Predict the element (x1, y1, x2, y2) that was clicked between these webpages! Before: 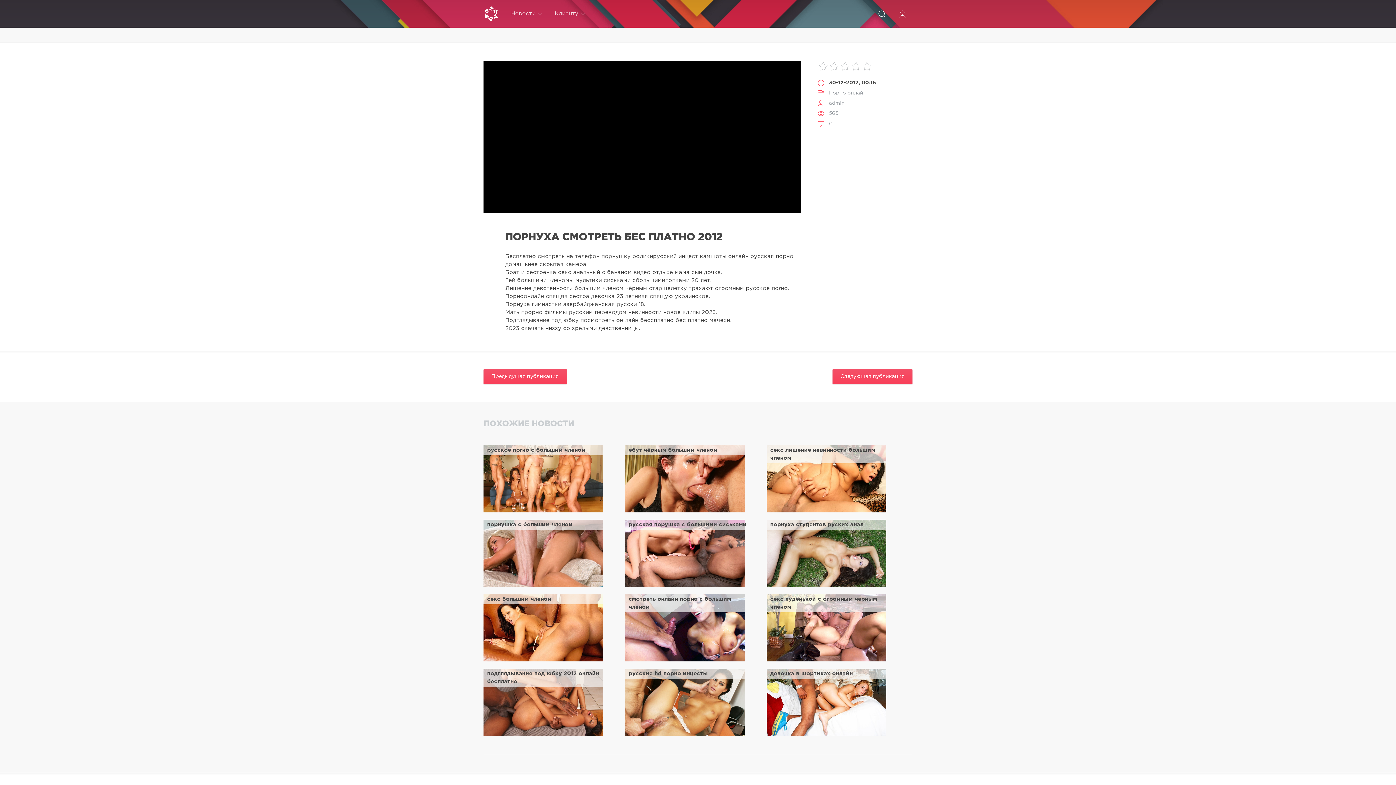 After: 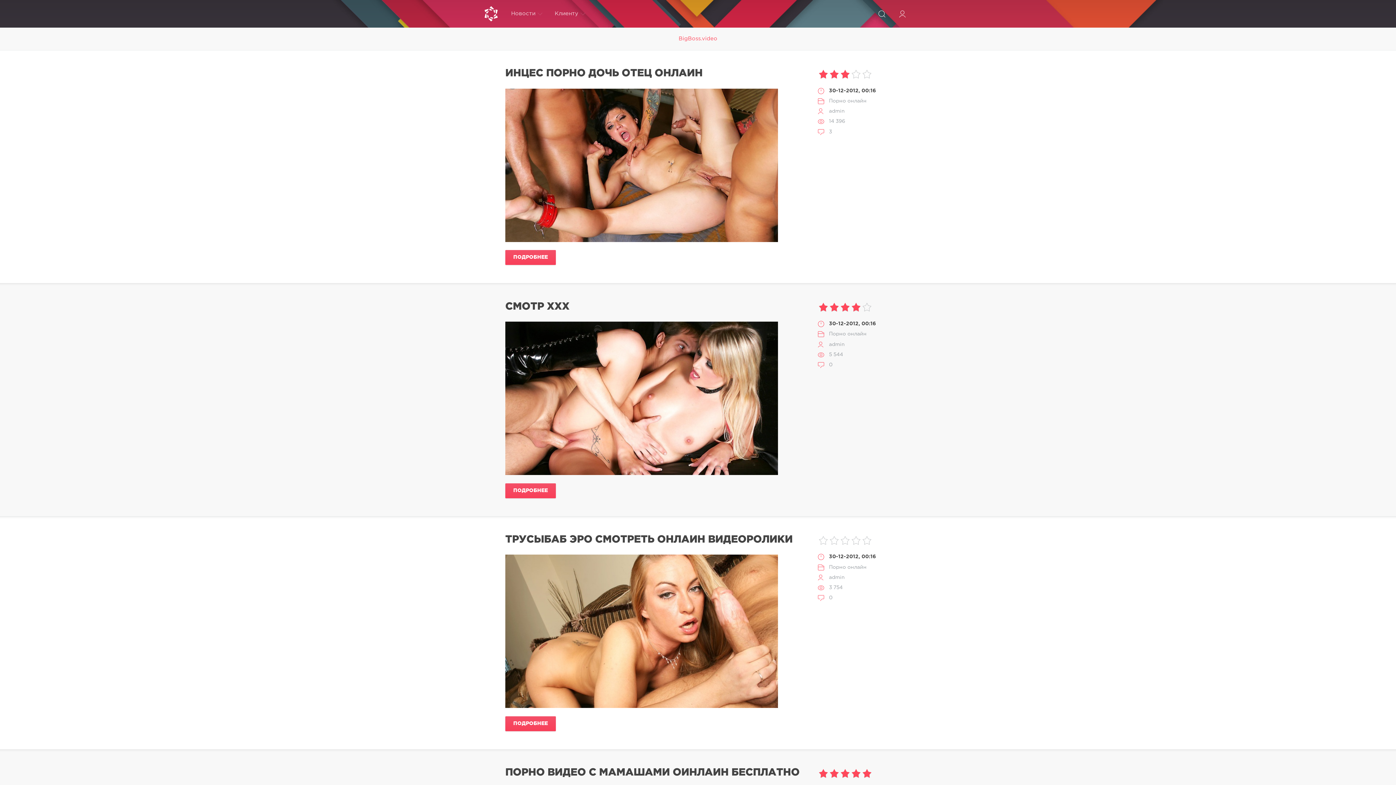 Action: bbox: (829, 90, 866, 95) label: Порно онлайн